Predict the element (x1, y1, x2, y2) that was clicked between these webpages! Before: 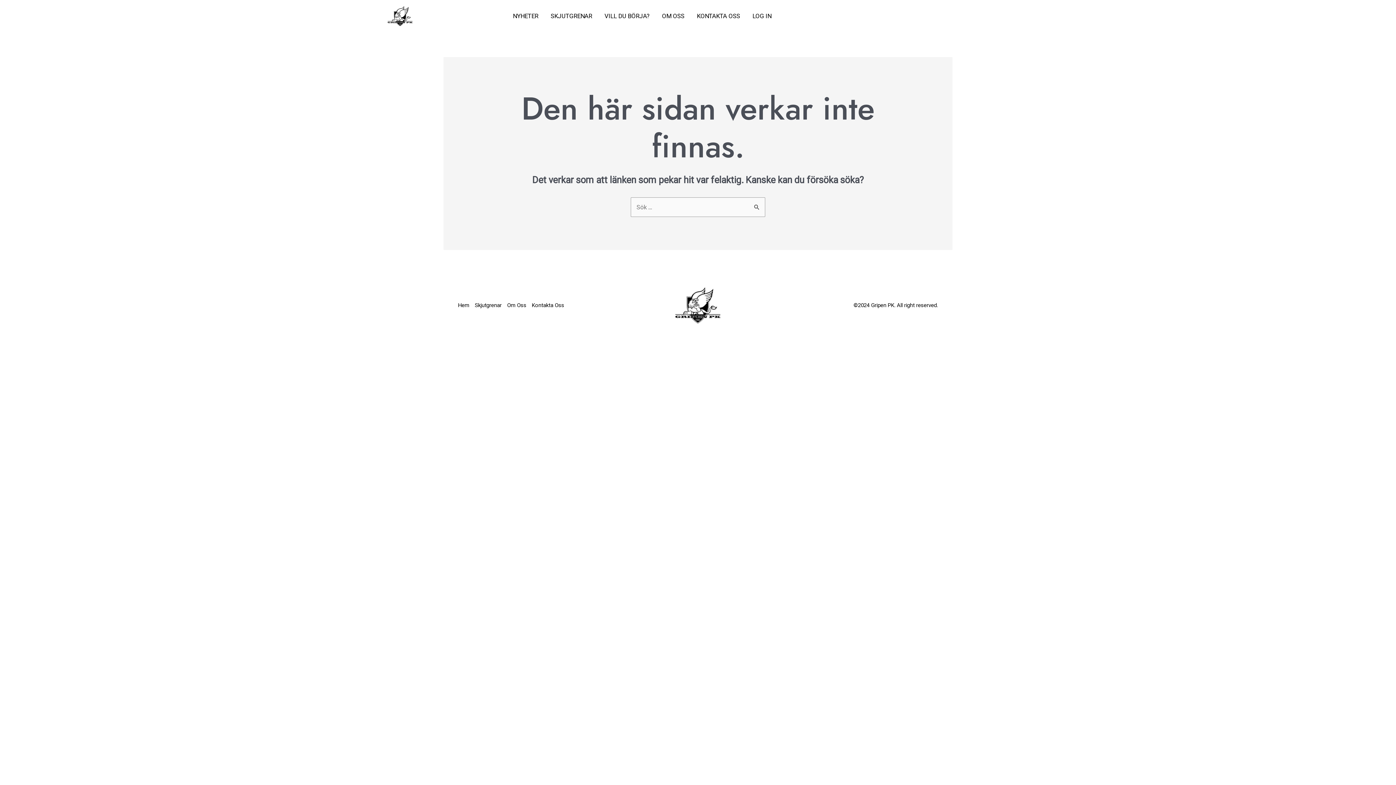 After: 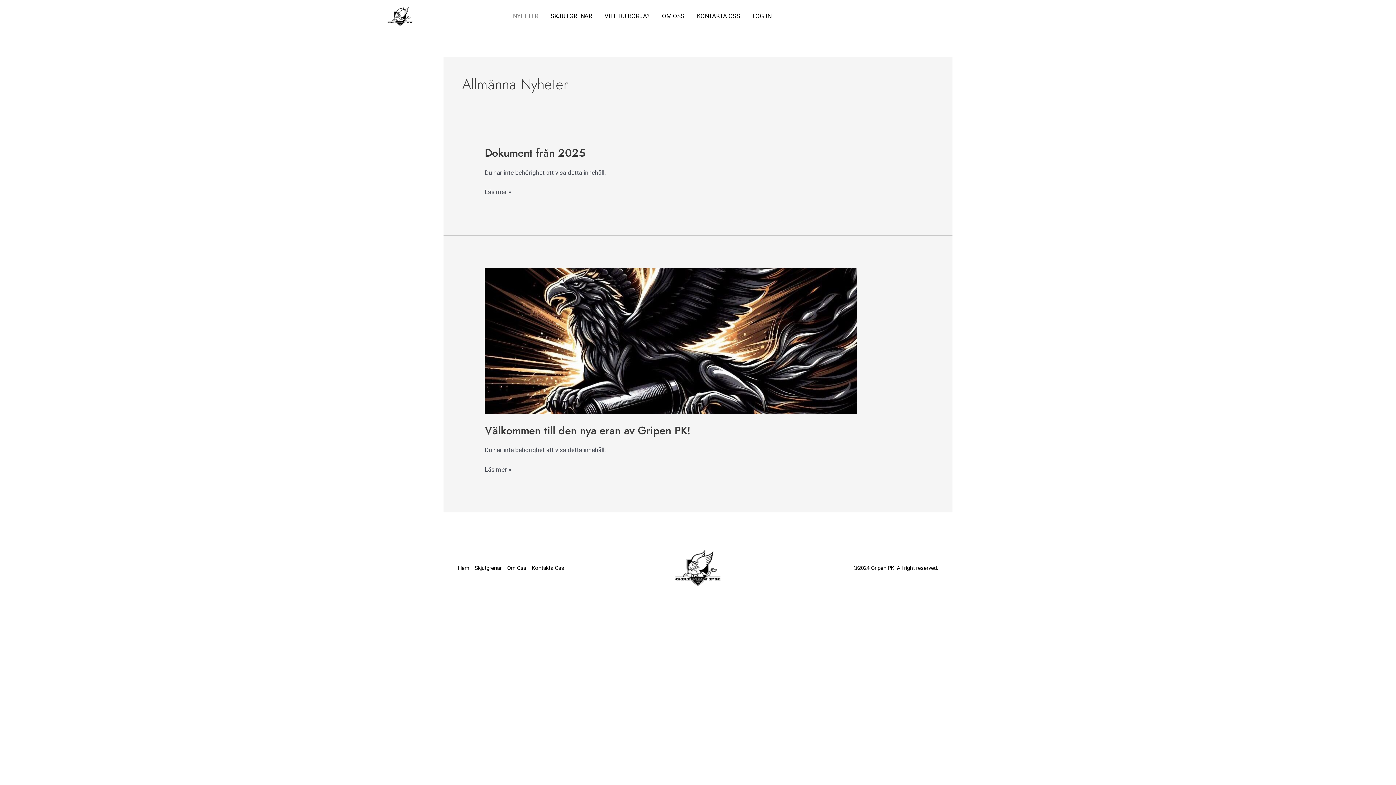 Action: label: NYHETER bbox: (506, 1, 544, 30)